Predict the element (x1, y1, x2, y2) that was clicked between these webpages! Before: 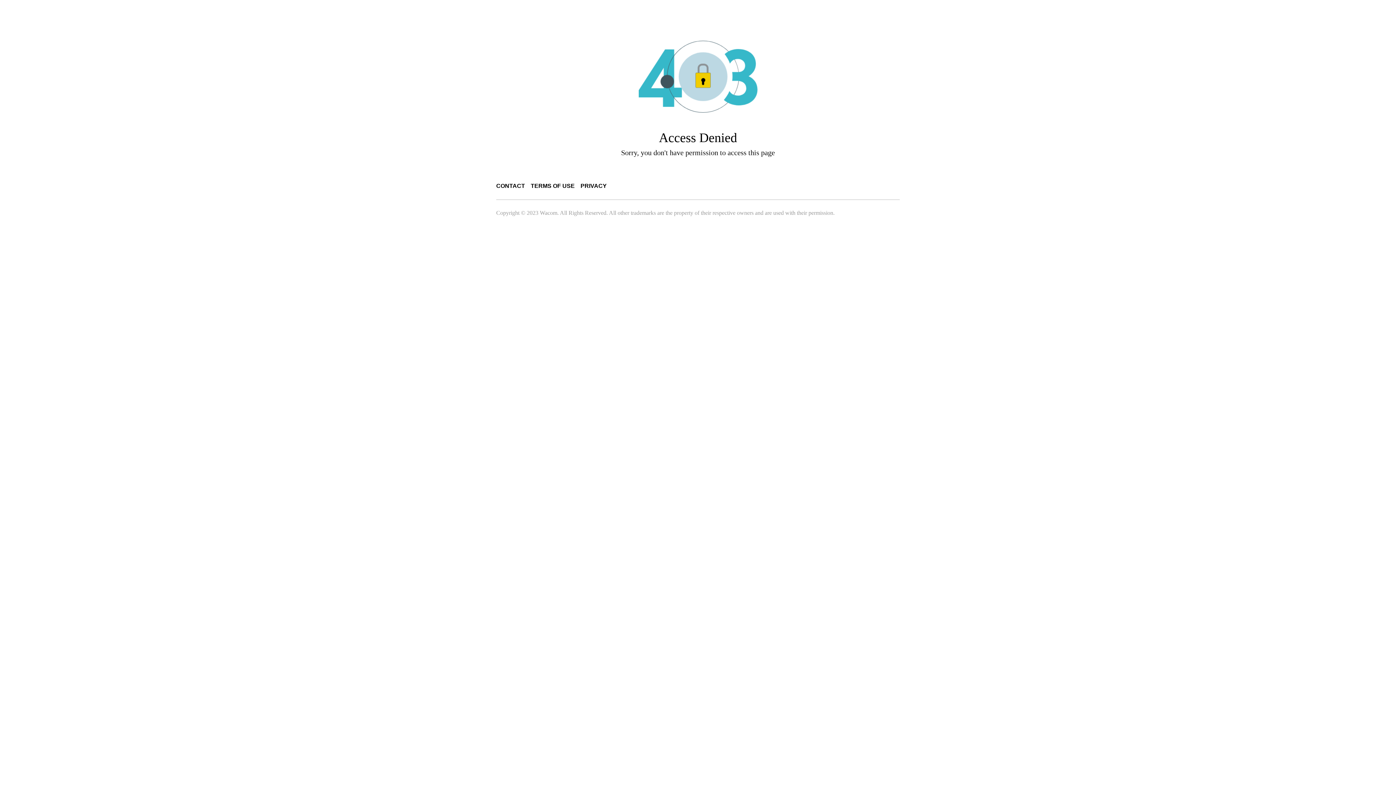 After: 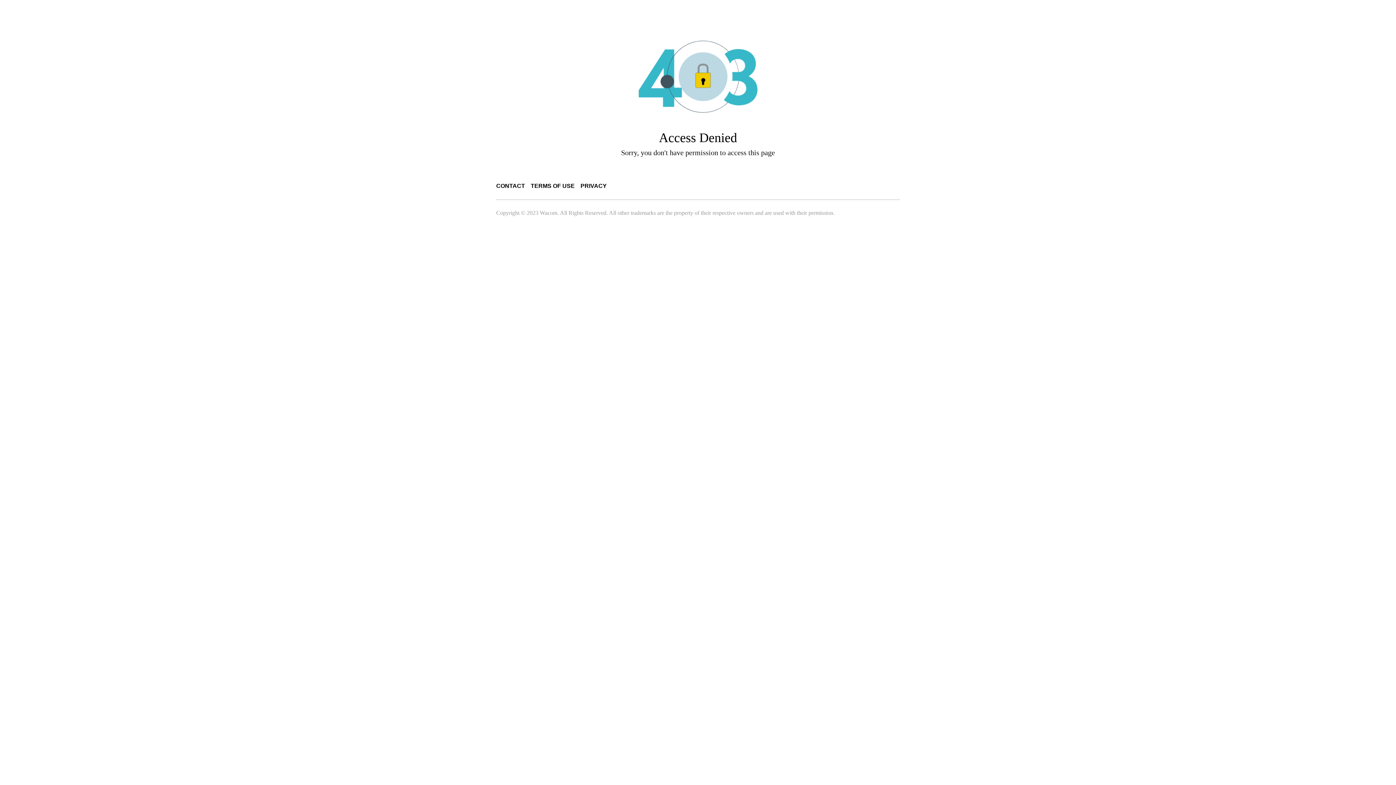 Action: bbox: (530, 182, 574, 189) label: TERMS OF USE